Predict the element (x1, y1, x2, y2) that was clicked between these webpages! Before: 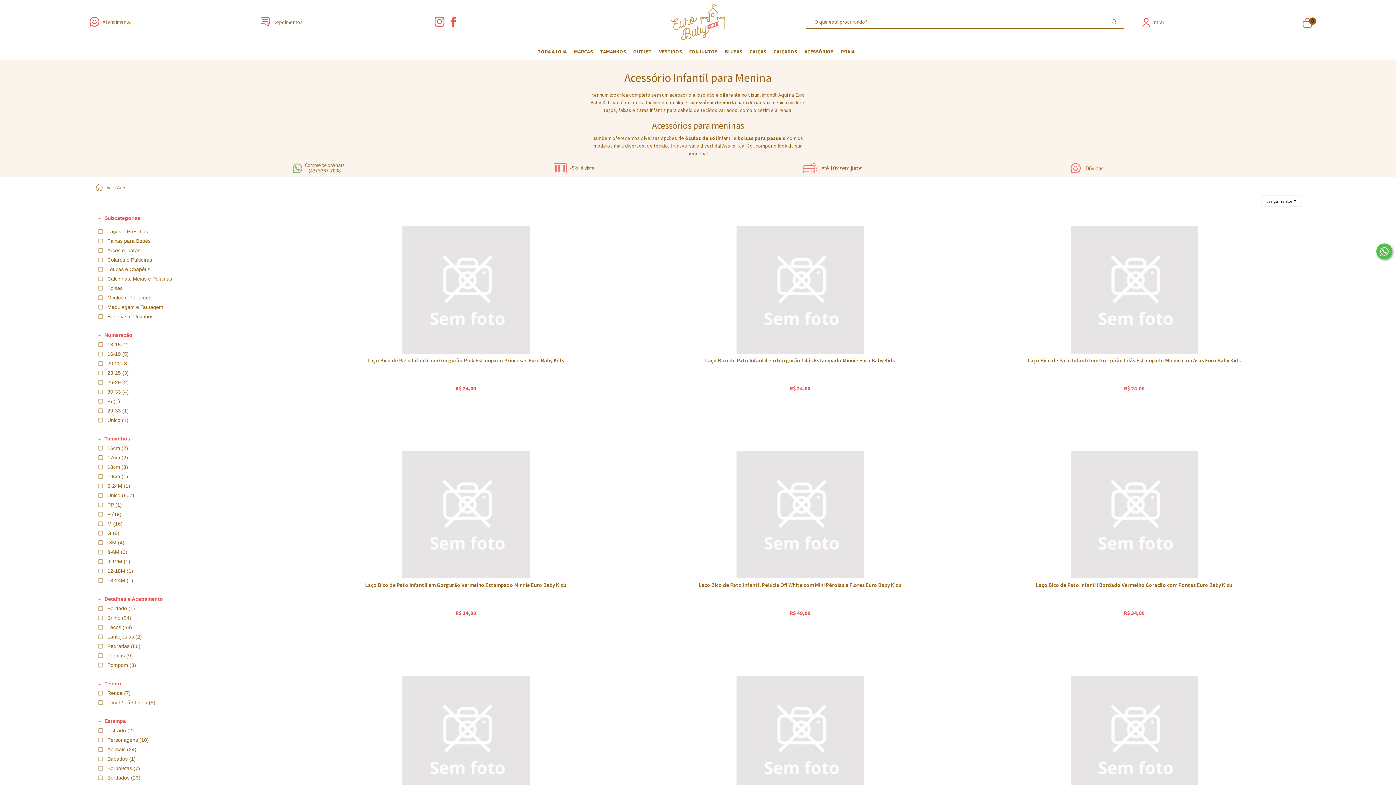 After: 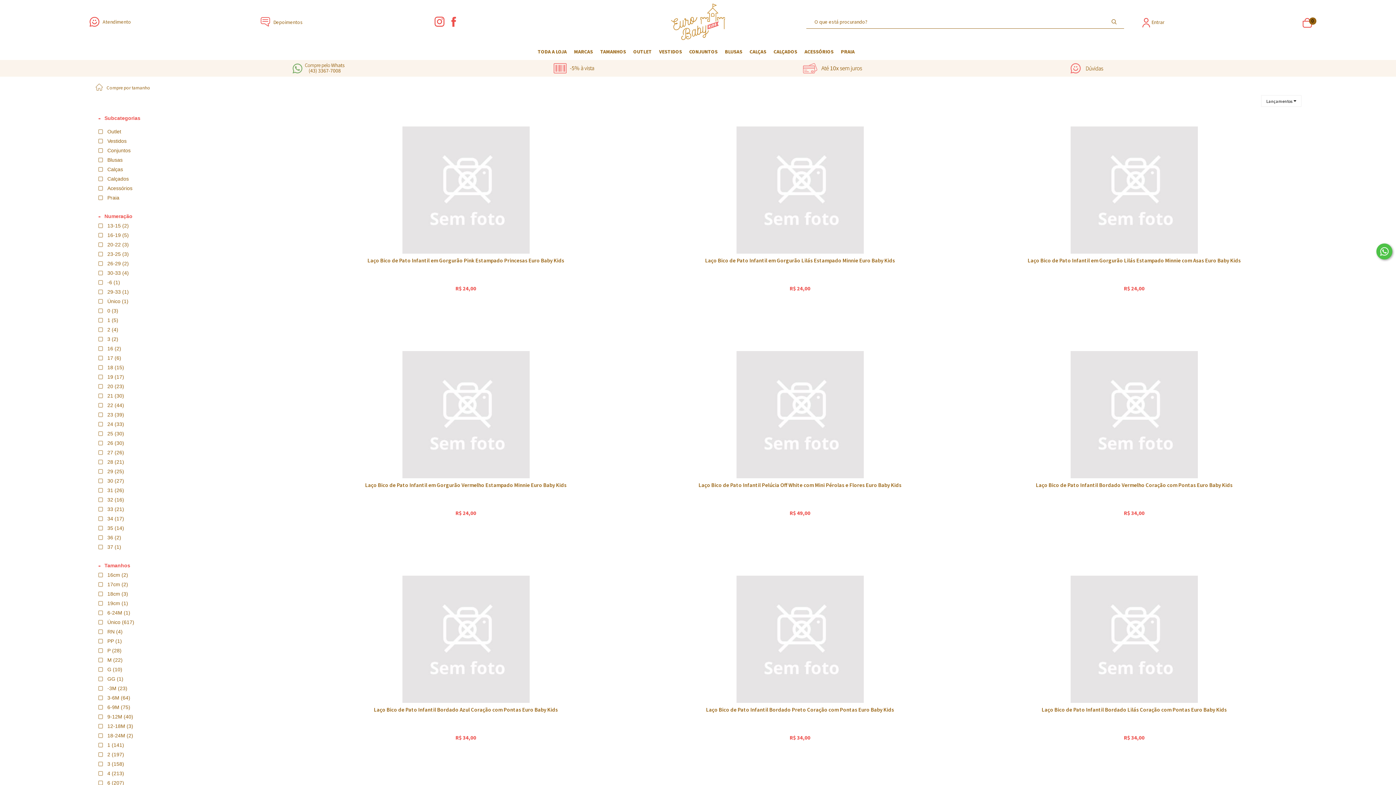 Action: label: TODA A LOJA bbox: (537, 43, 570, 60)